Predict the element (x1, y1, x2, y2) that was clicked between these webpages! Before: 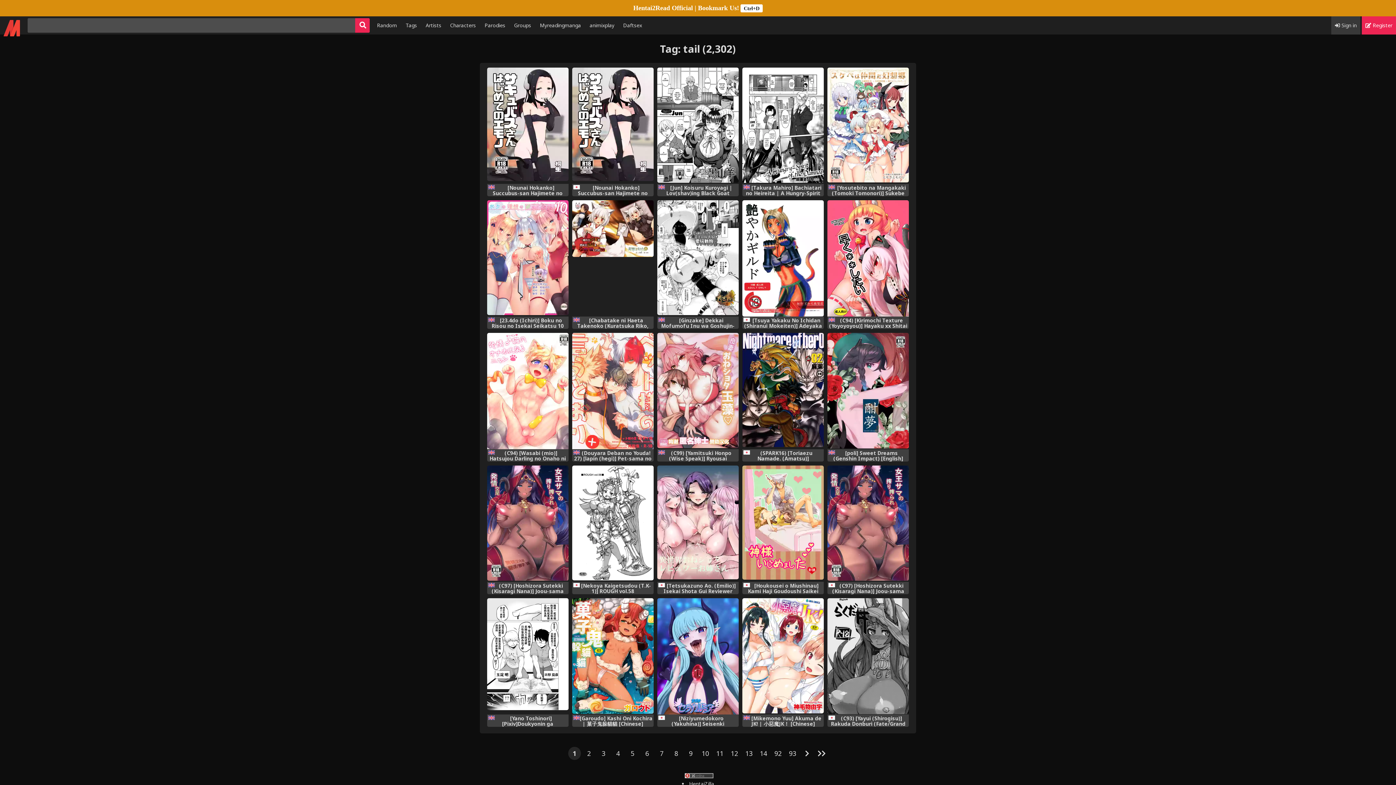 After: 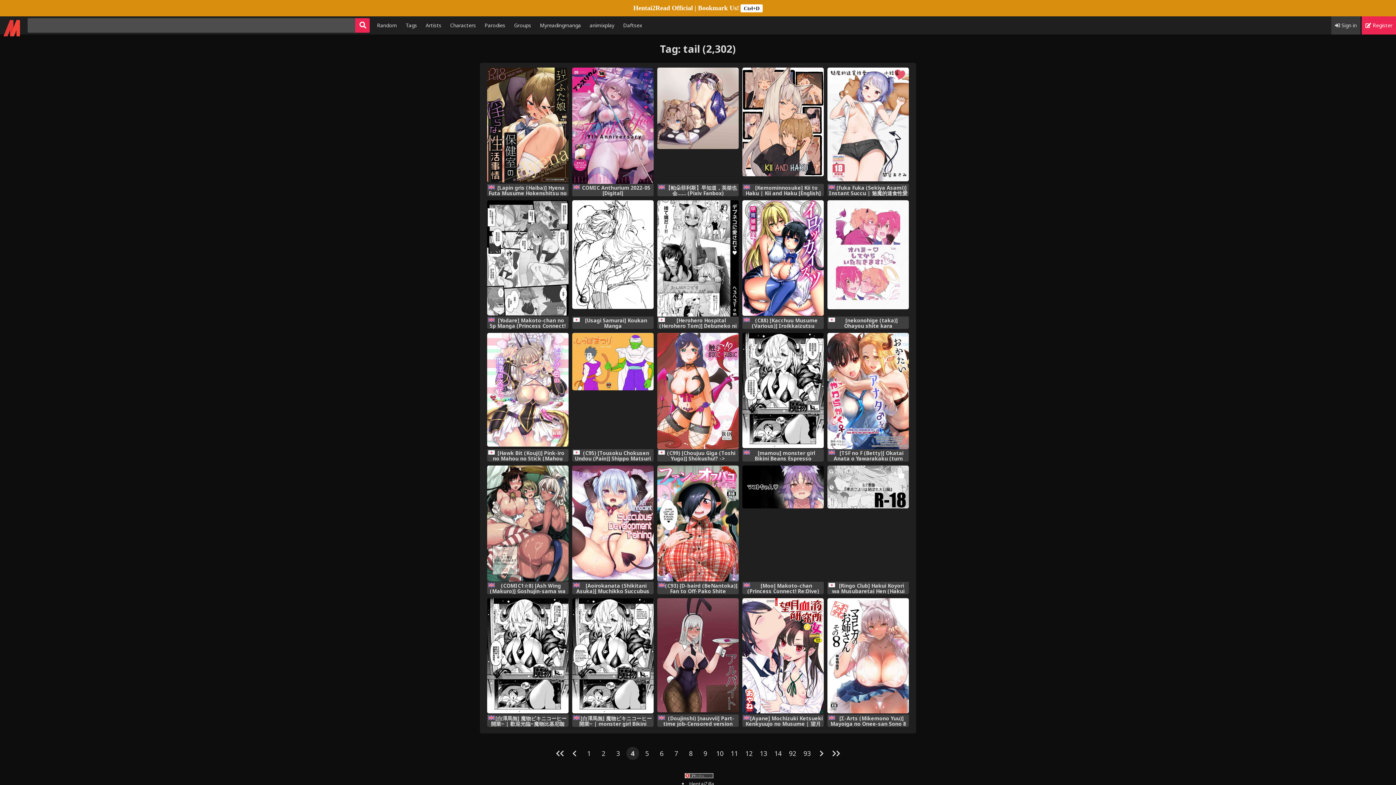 Action: bbox: (611, 747, 624, 760) label: 4